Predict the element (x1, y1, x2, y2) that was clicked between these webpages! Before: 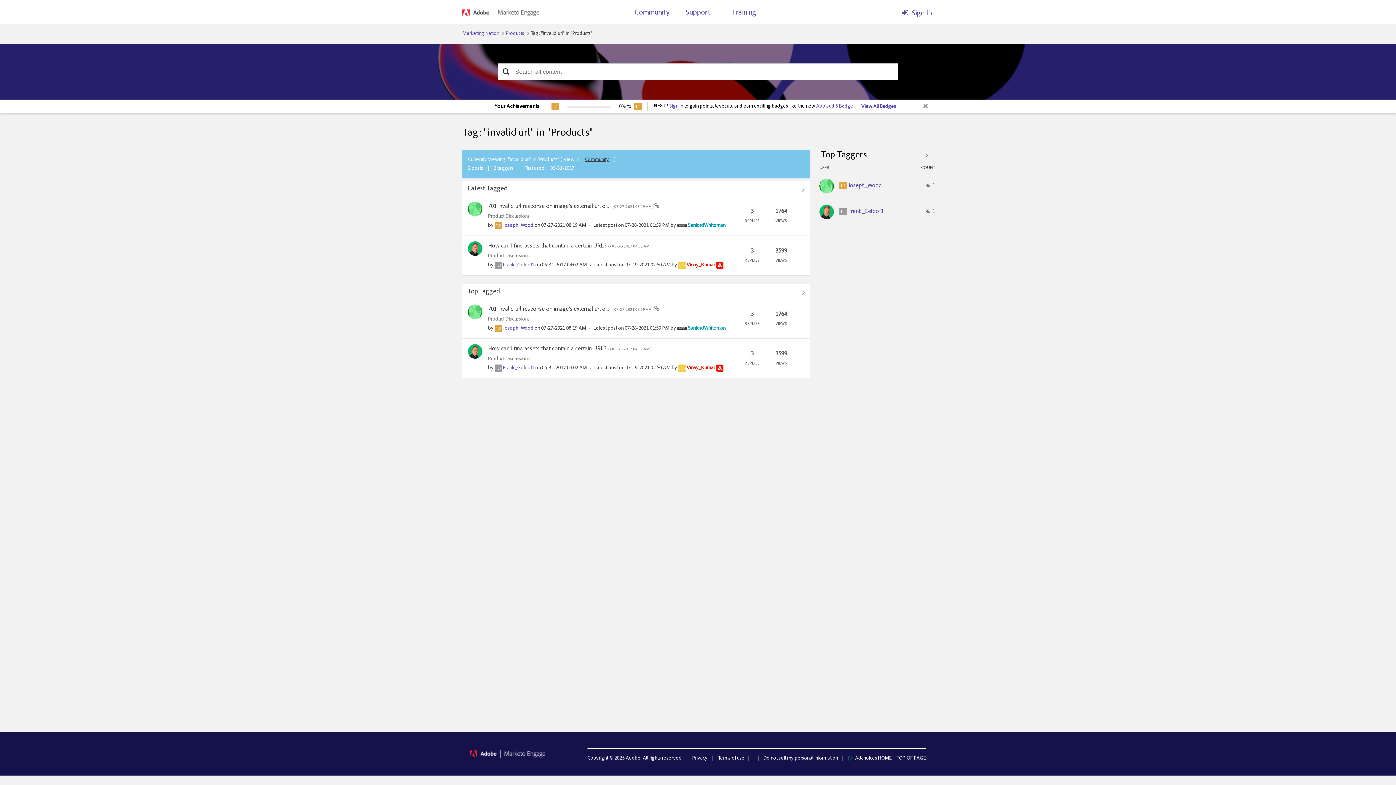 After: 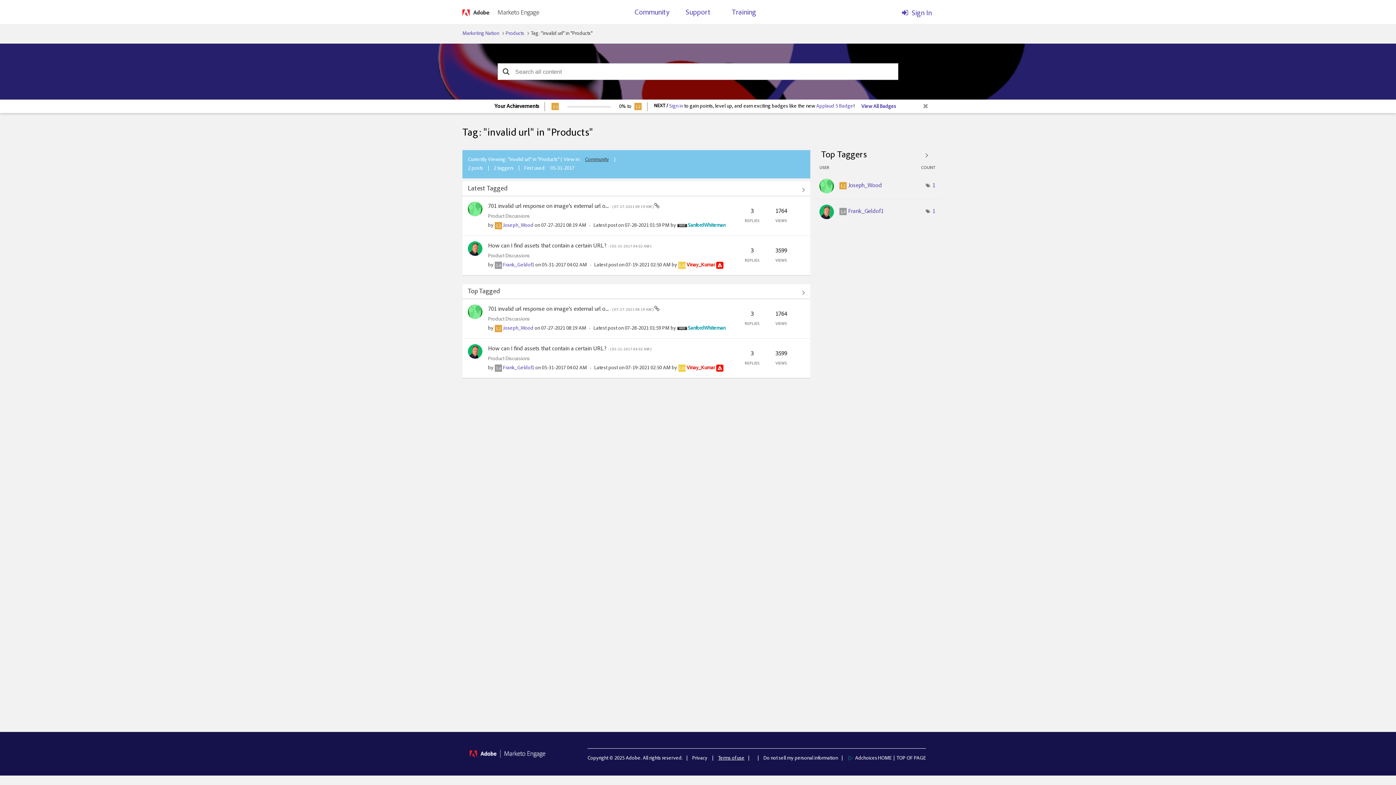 Action: bbox: (718, 756, 744, 761) label: Terms of use